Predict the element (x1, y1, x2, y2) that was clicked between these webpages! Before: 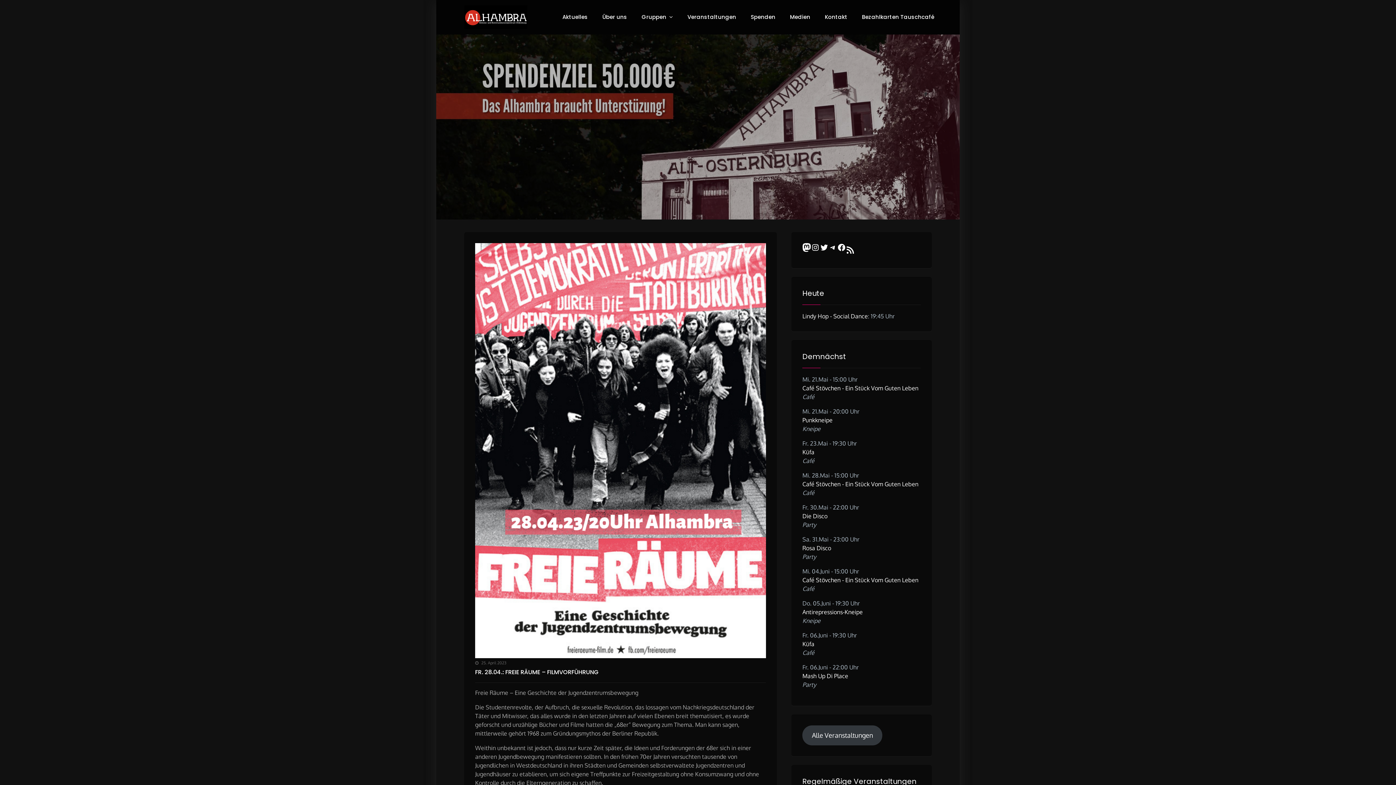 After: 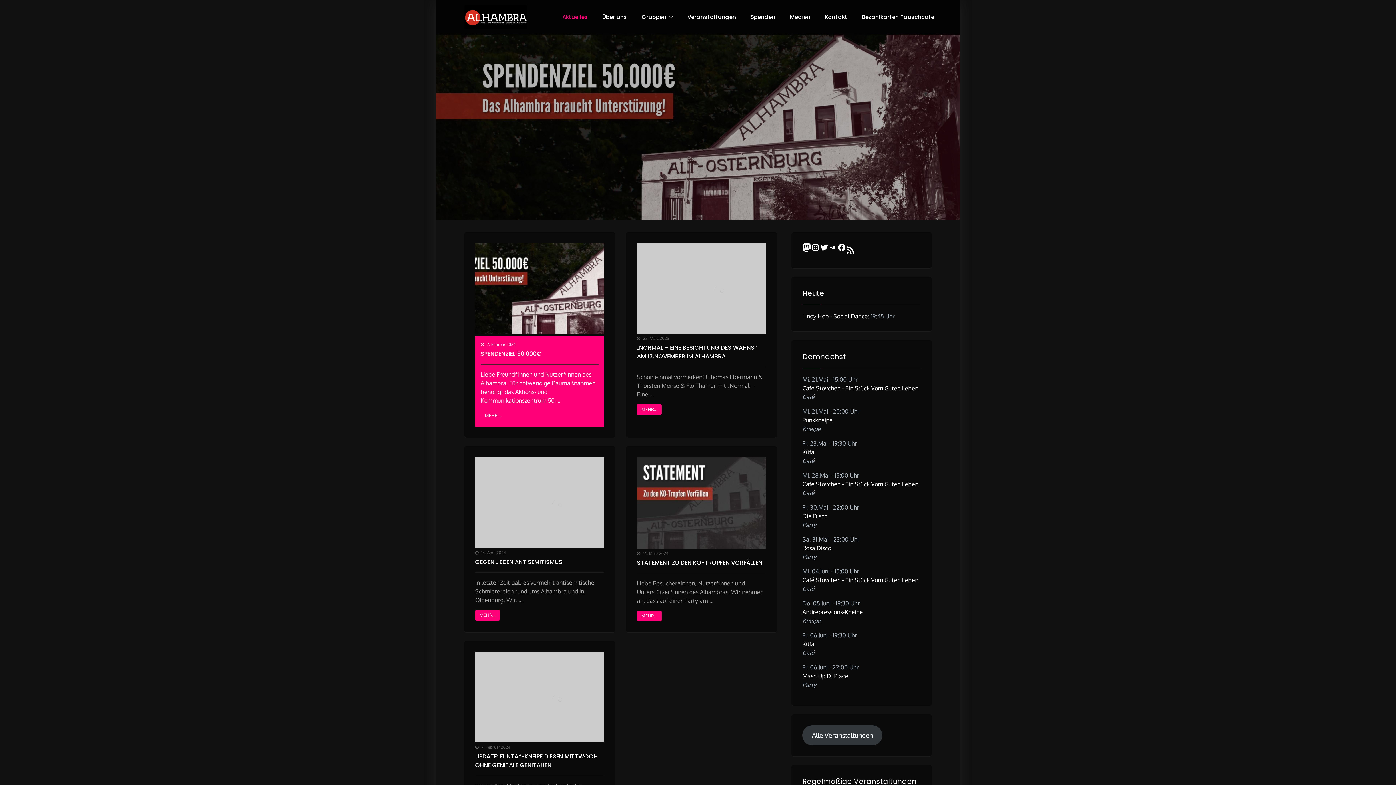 Action: bbox: (556, 0, 594, 34) label: Aktuelles